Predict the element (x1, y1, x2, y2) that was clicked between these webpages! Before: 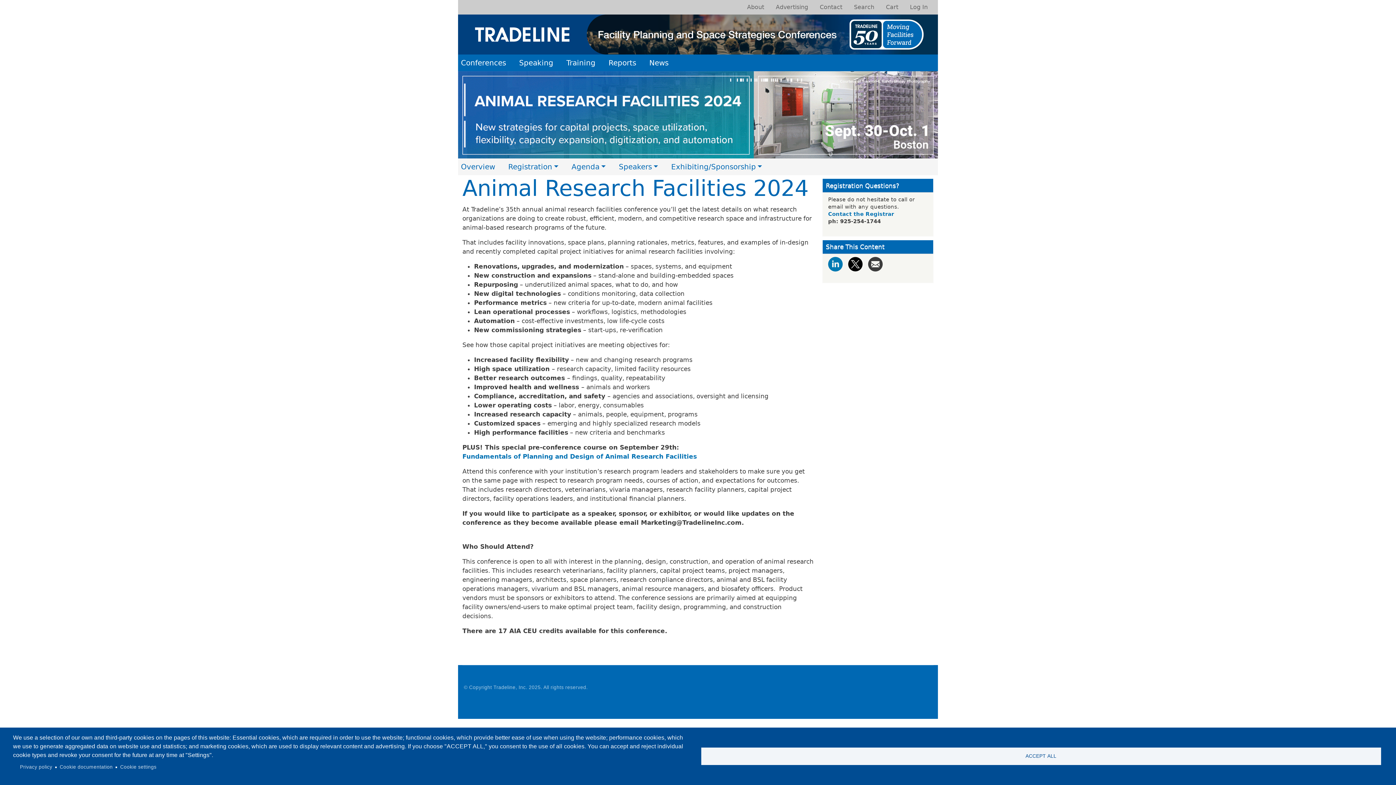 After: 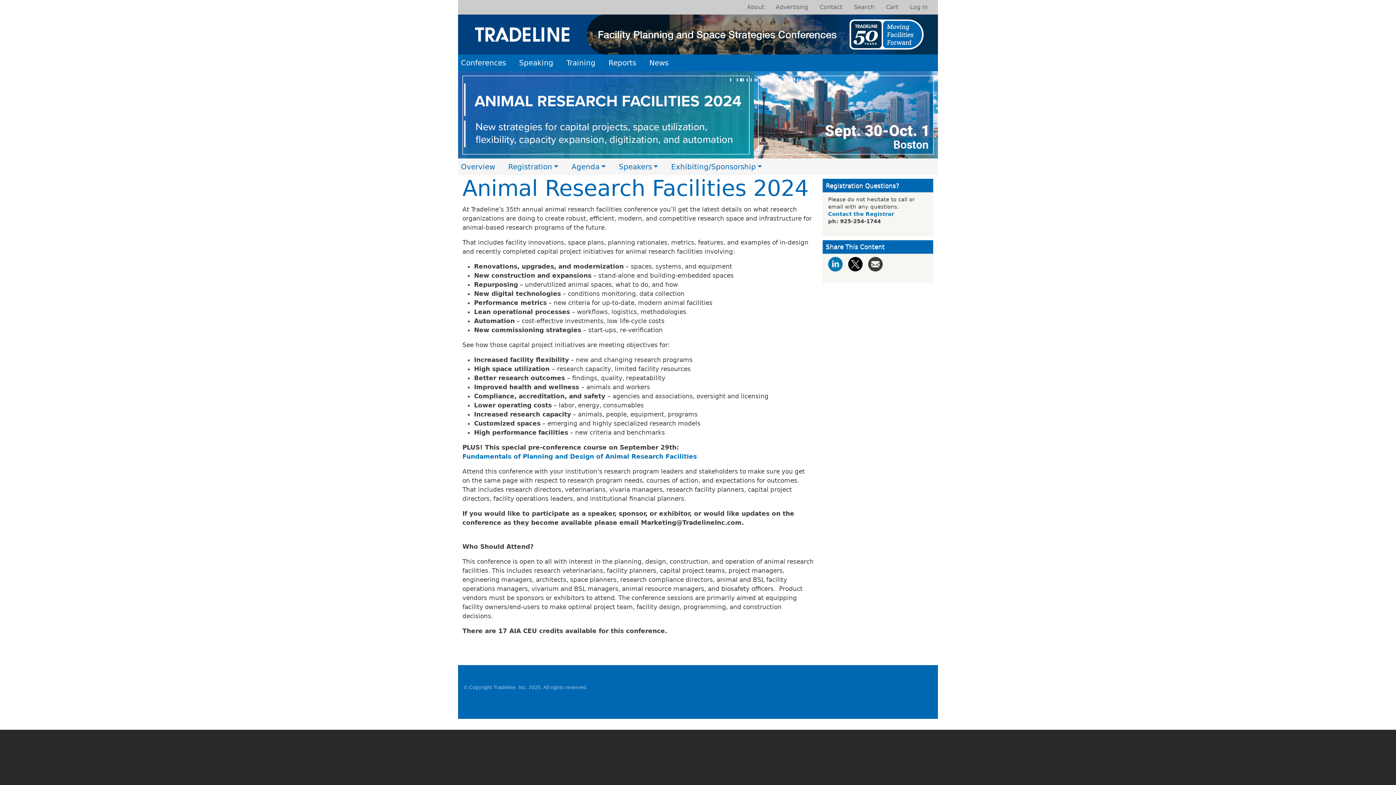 Action: label: ACCEPT ALL bbox: (701, 748, 1381, 765)